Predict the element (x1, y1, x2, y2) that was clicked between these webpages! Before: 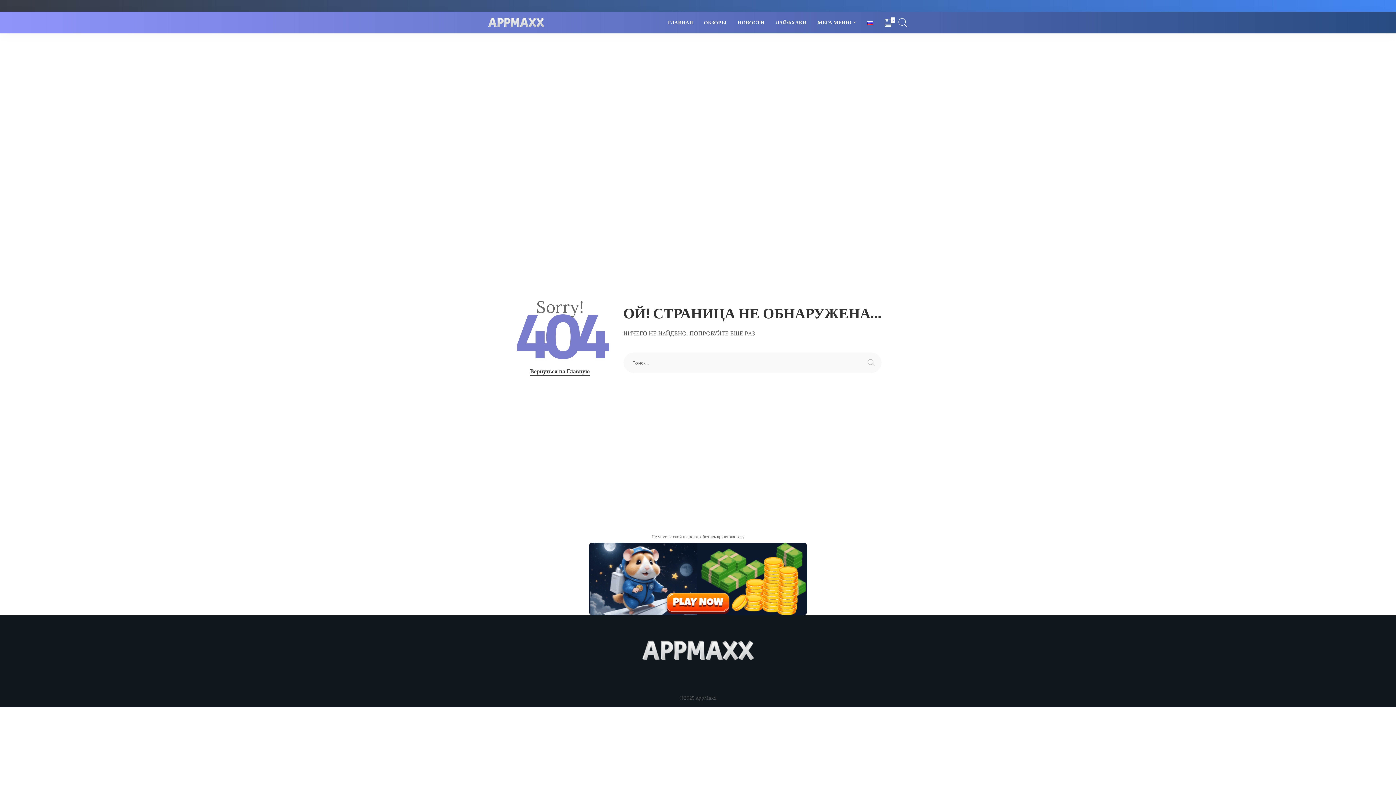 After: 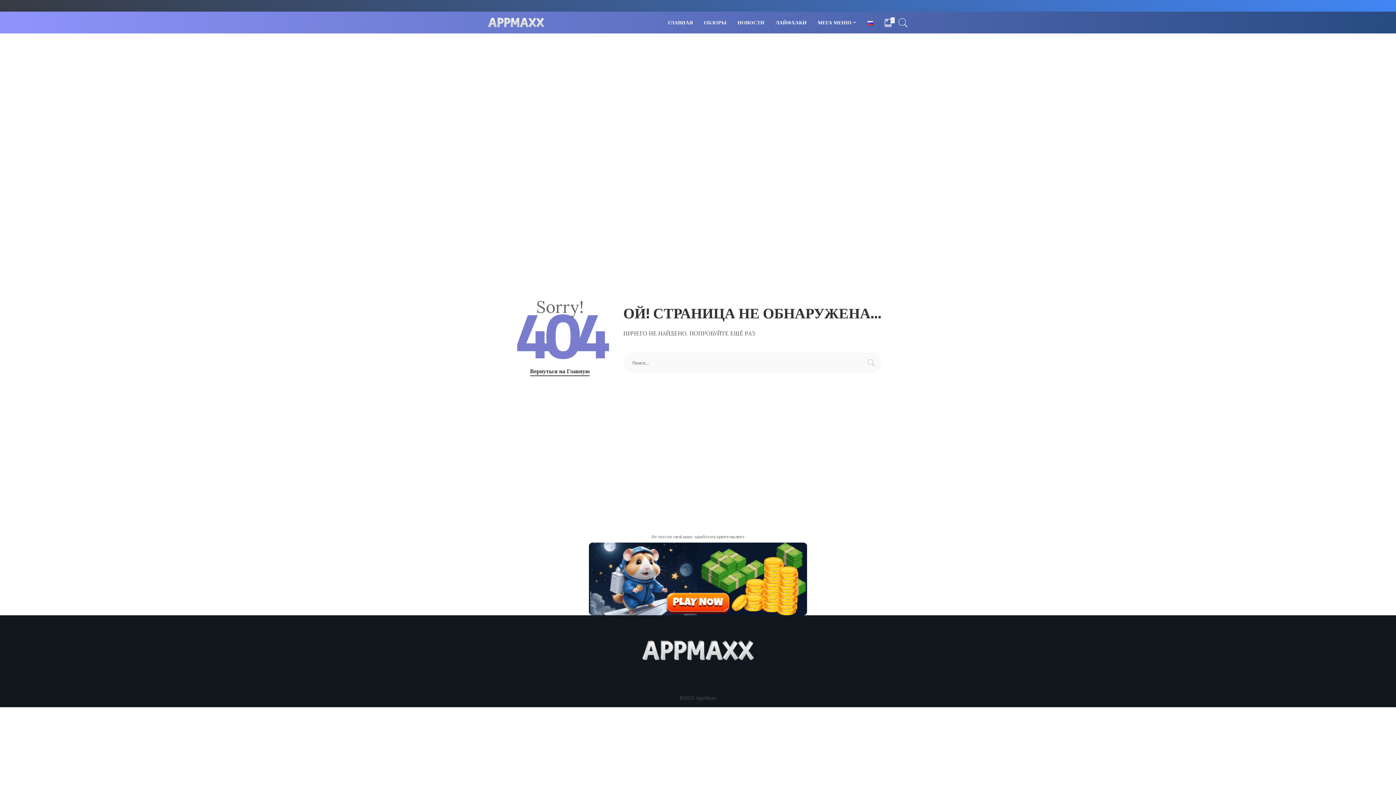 Action: bbox: (0, 542, 1396, 615)